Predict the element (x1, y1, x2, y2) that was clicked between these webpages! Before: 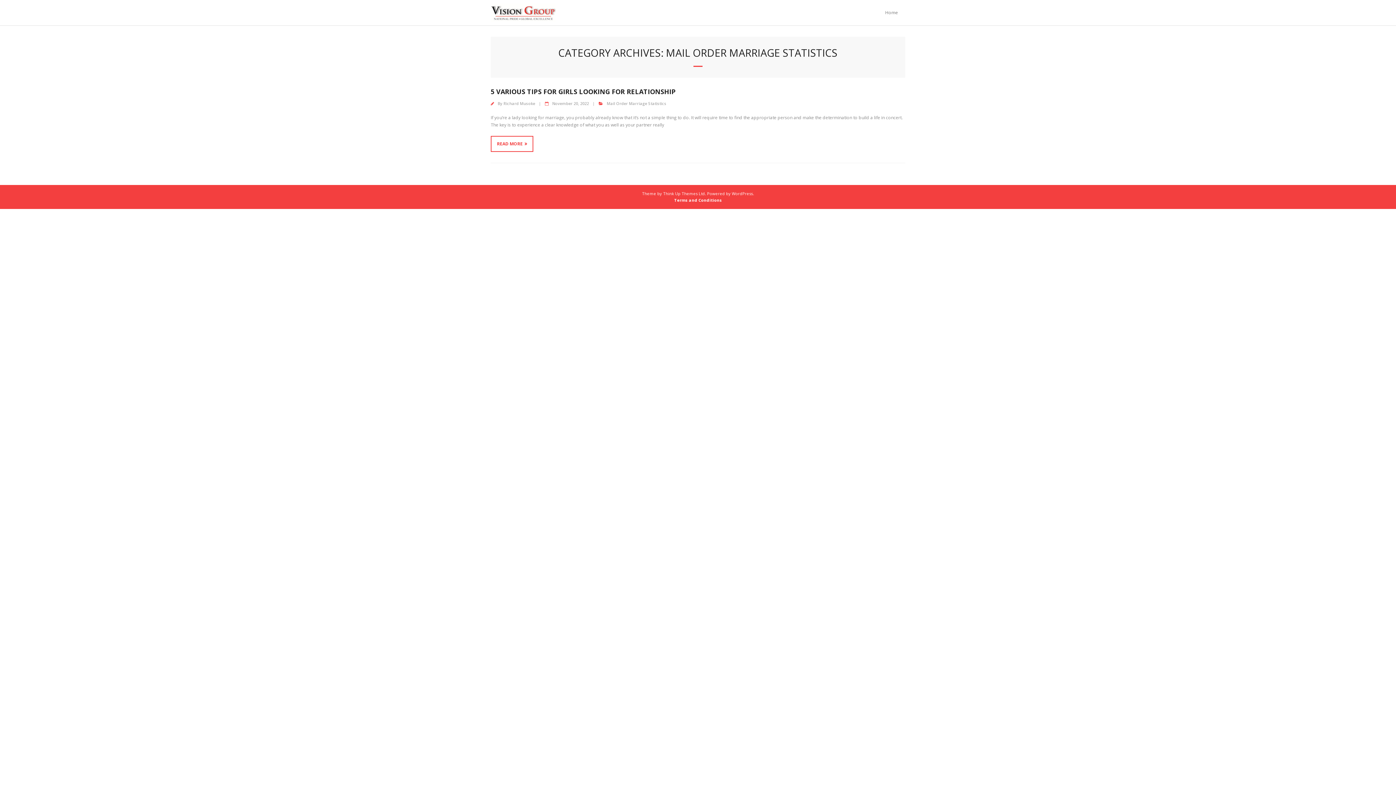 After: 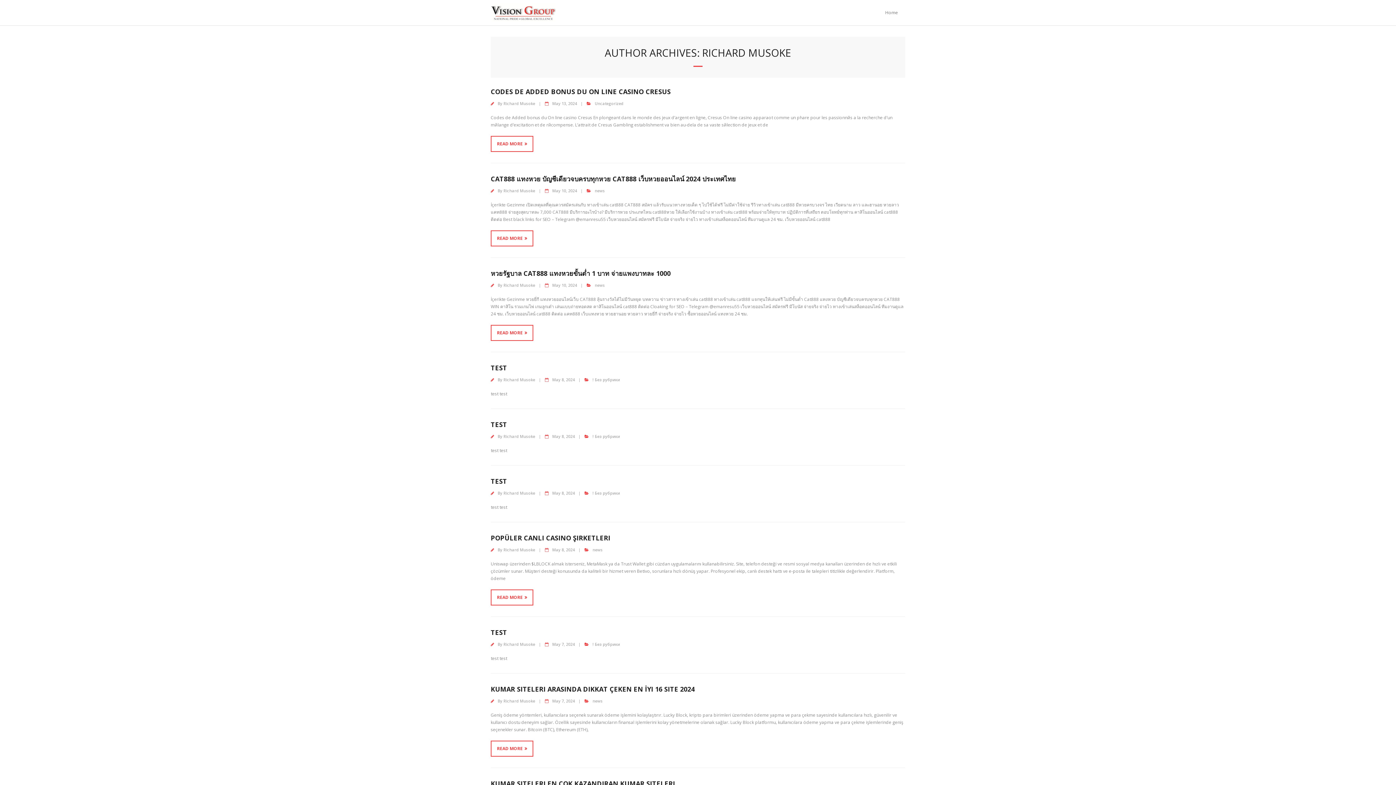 Action: bbox: (503, 100, 535, 106) label: Richard Musoke